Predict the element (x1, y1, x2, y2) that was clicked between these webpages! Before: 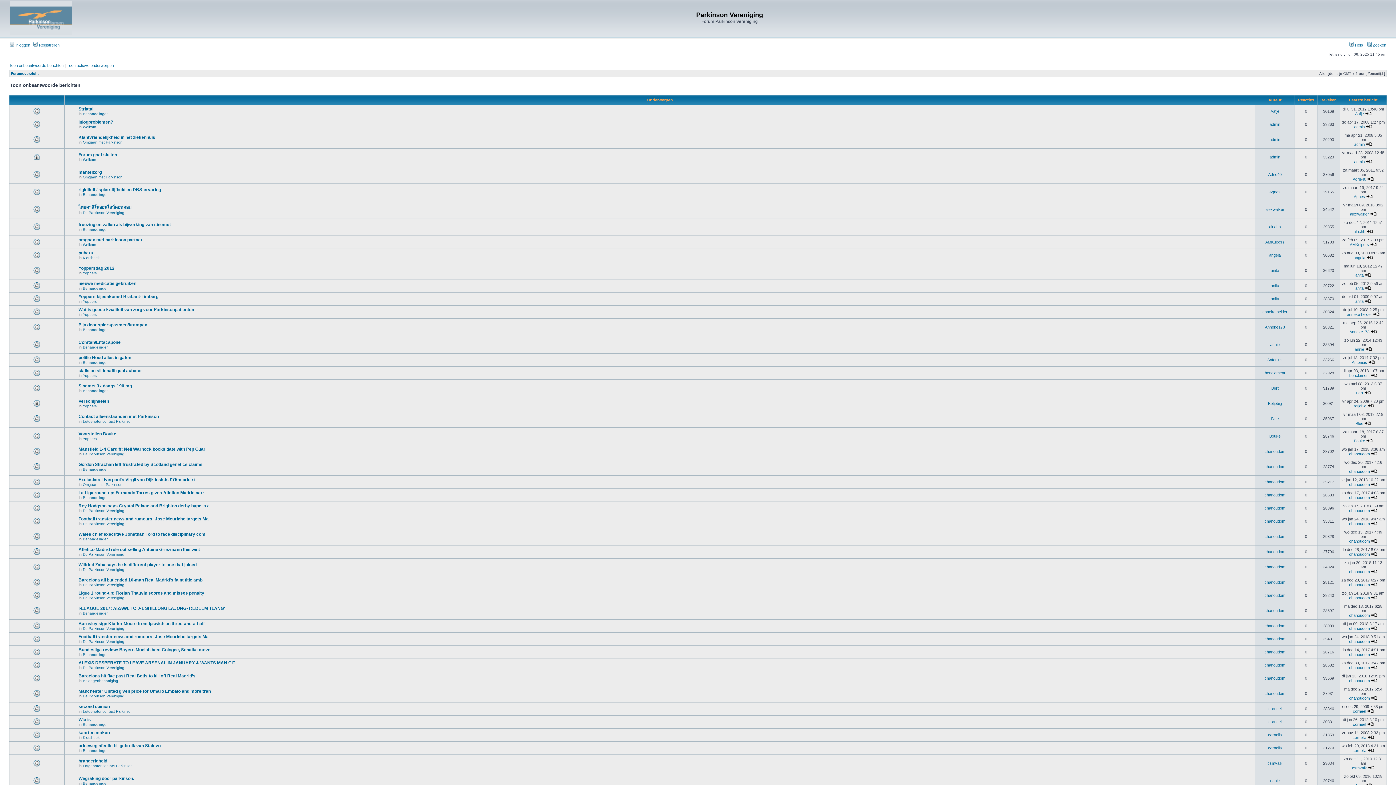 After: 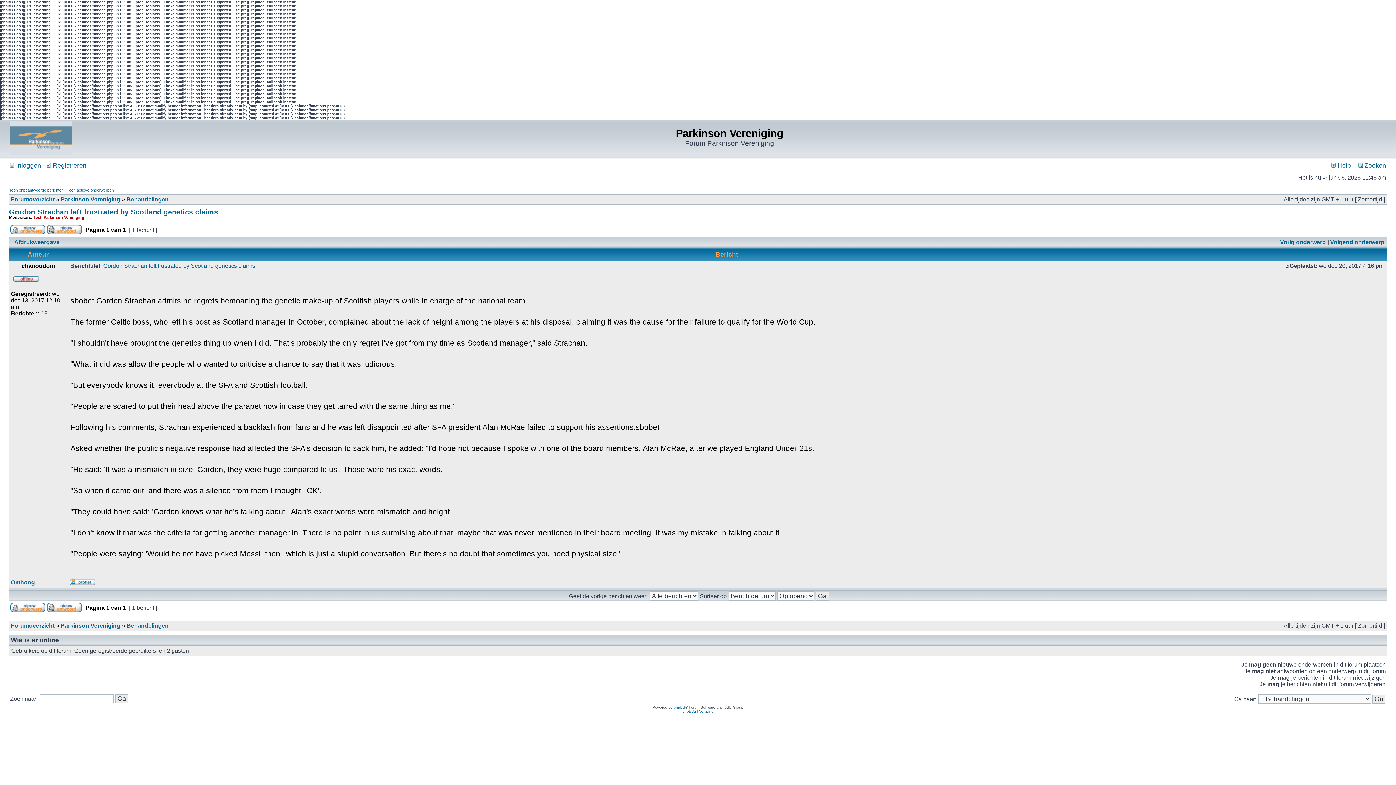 Action: bbox: (1371, 469, 1377, 473)